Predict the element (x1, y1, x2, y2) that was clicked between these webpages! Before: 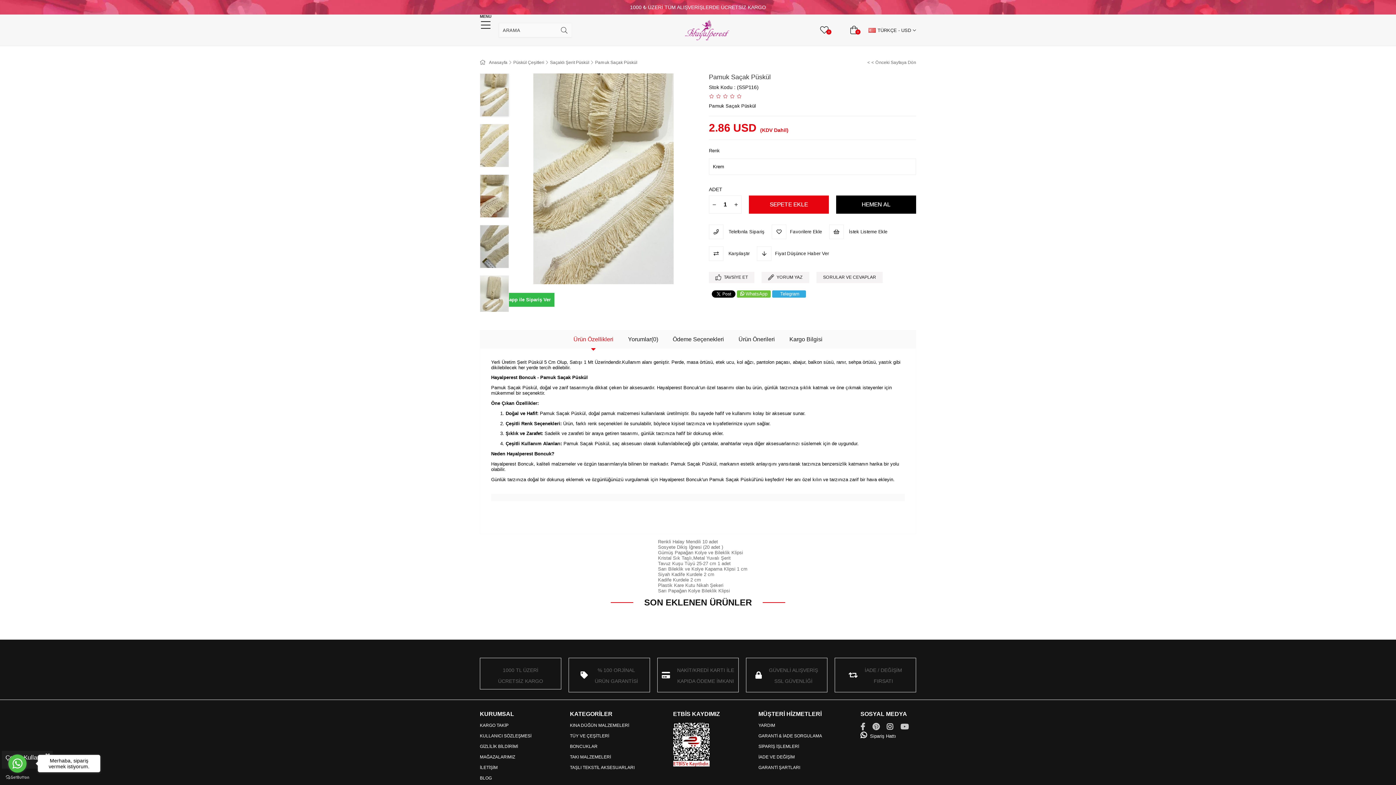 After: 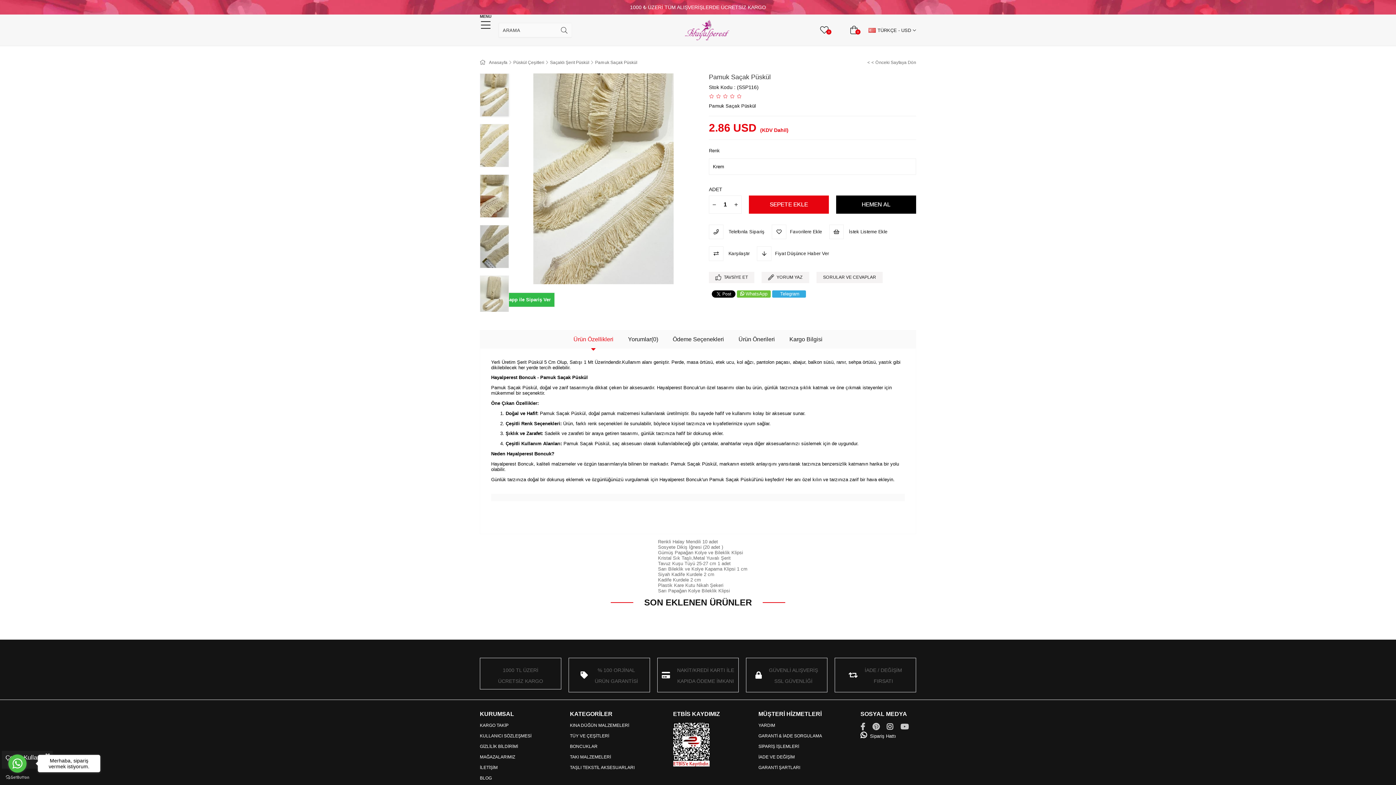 Action: bbox: (709, 195, 720, 213)